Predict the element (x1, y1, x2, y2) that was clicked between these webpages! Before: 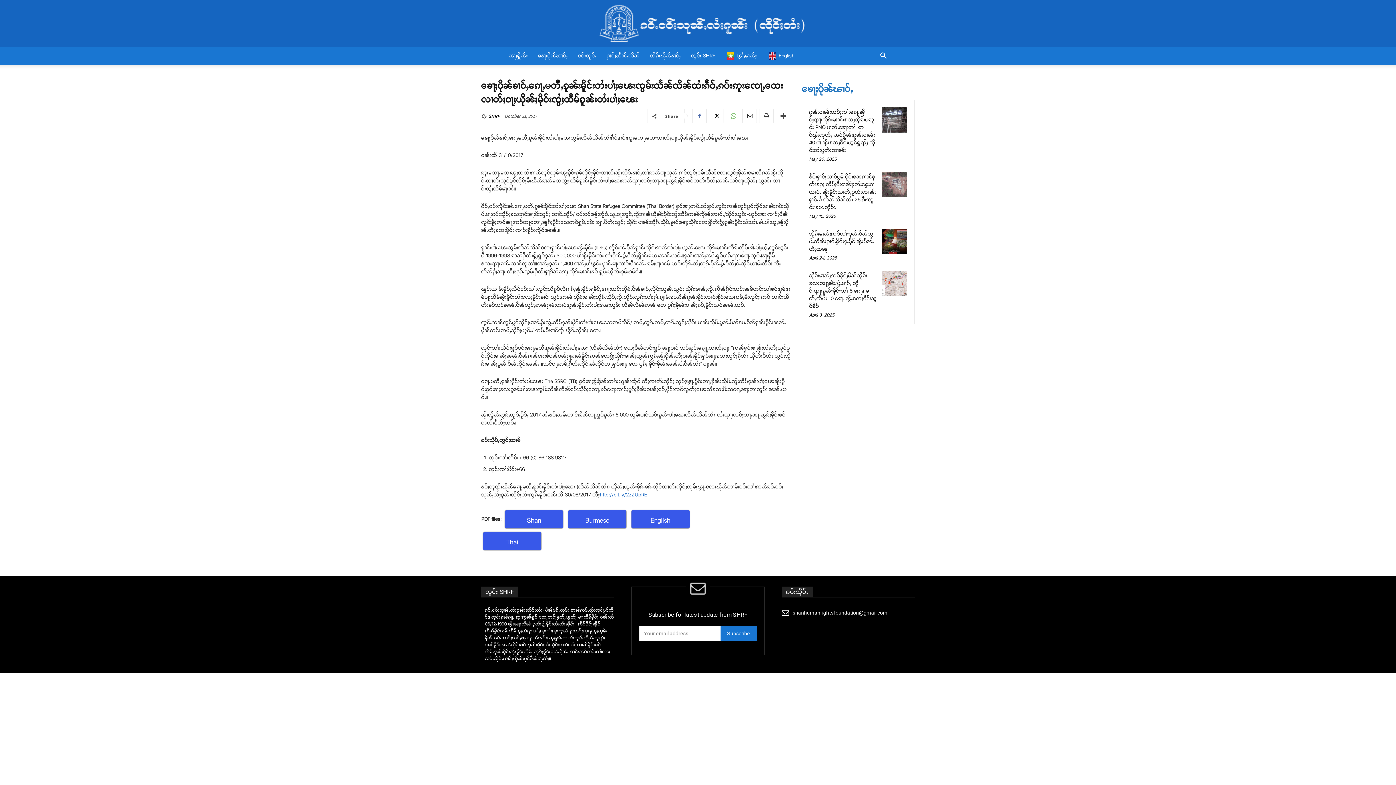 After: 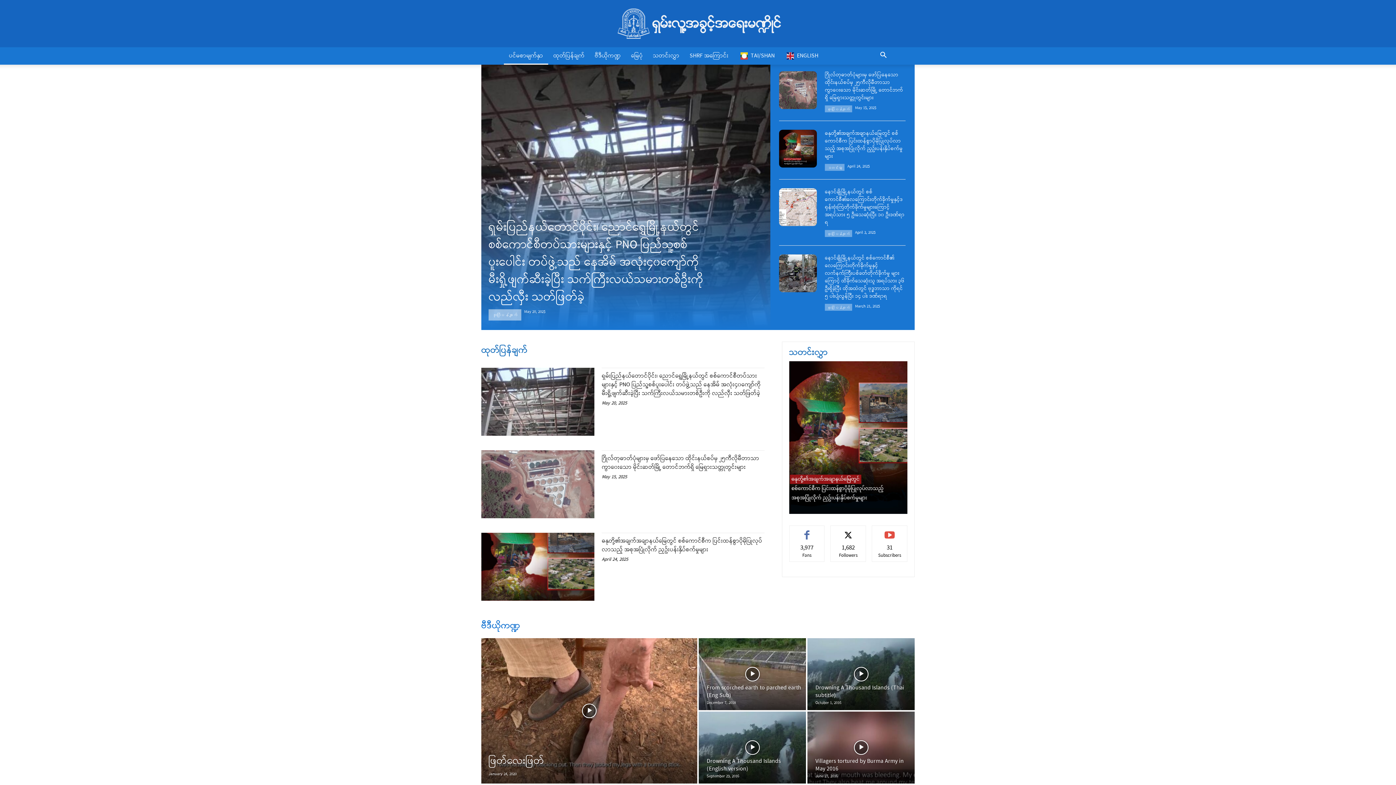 Action: bbox: (720, 47, 762, 64) label: ၾၢႆႇမၢၼ်ႈ